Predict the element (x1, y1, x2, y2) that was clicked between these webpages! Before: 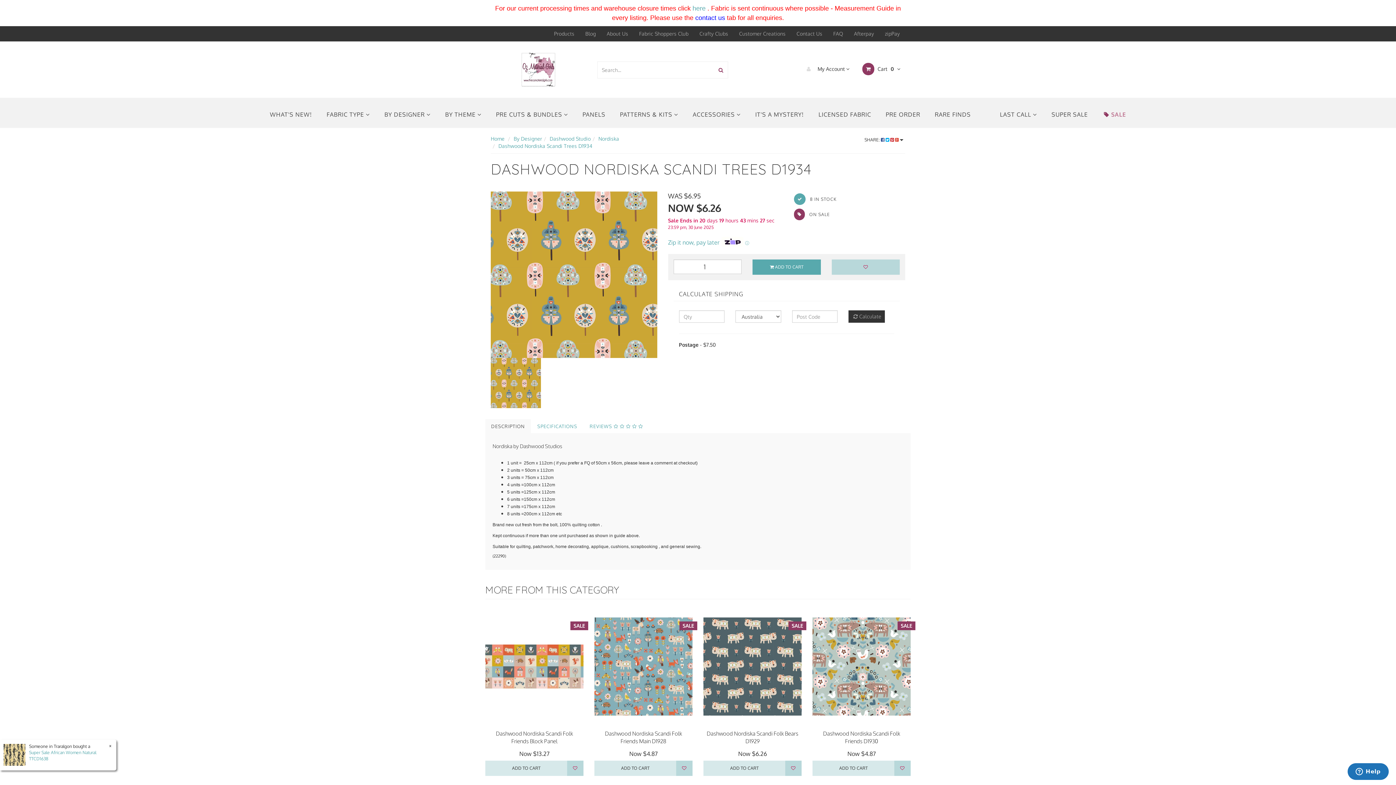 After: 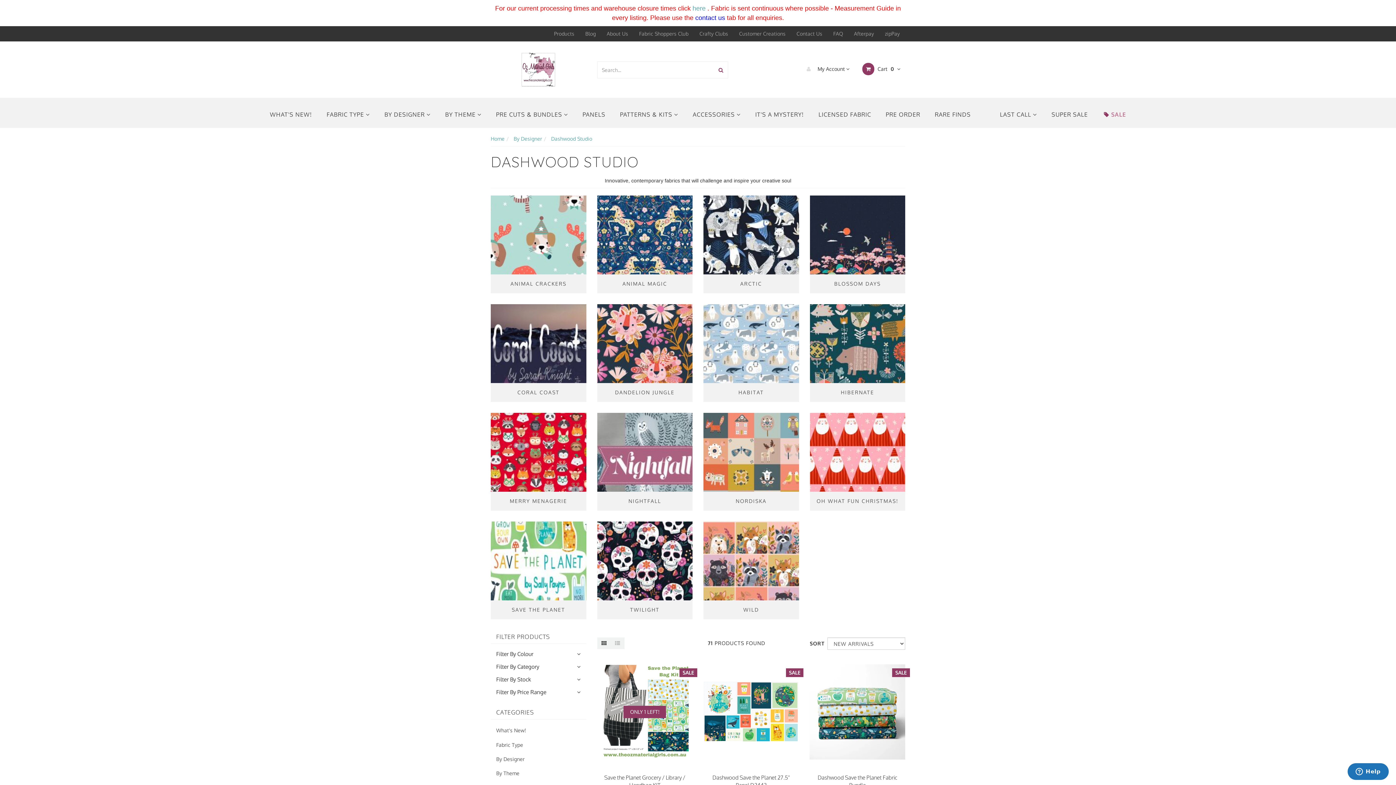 Action: bbox: (549, 135, 590, 141) label: Dashwood Studio